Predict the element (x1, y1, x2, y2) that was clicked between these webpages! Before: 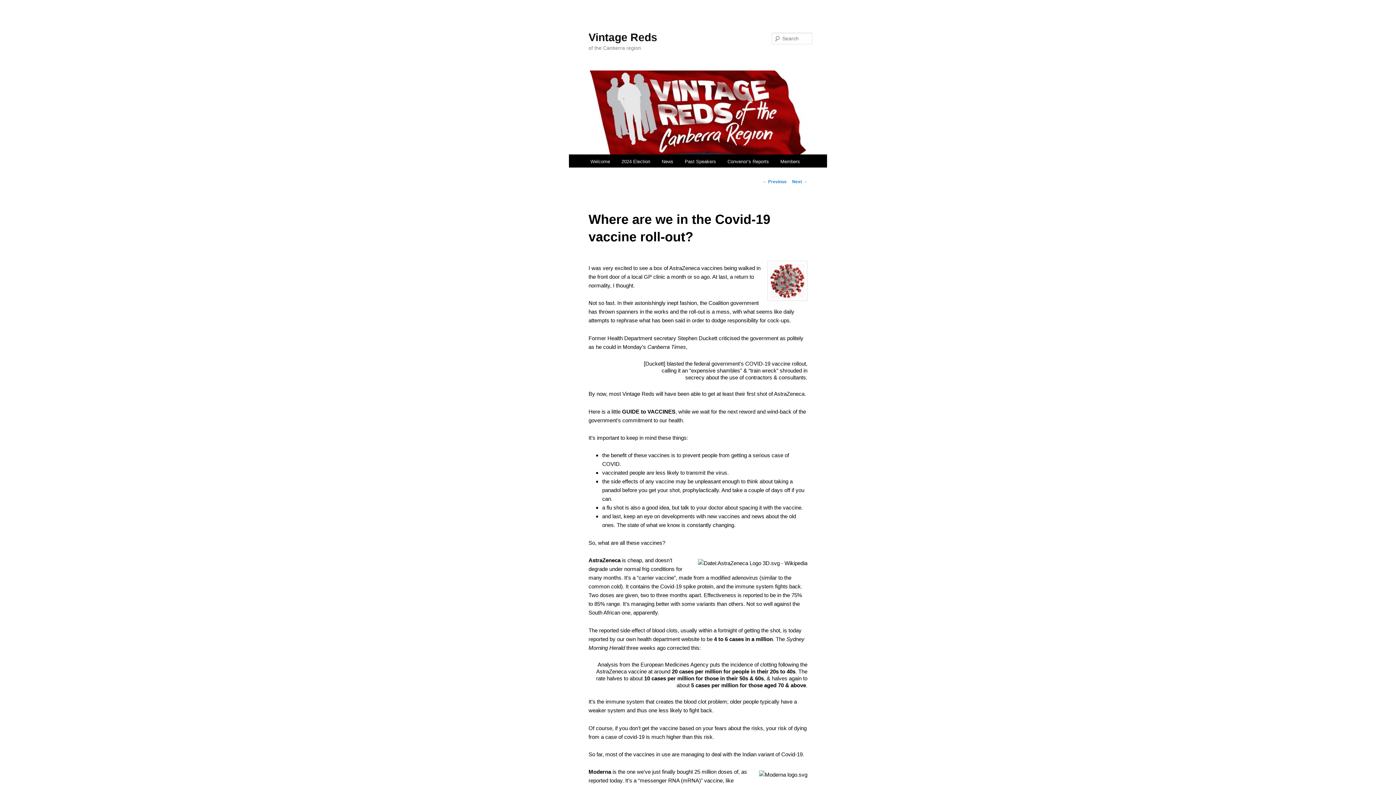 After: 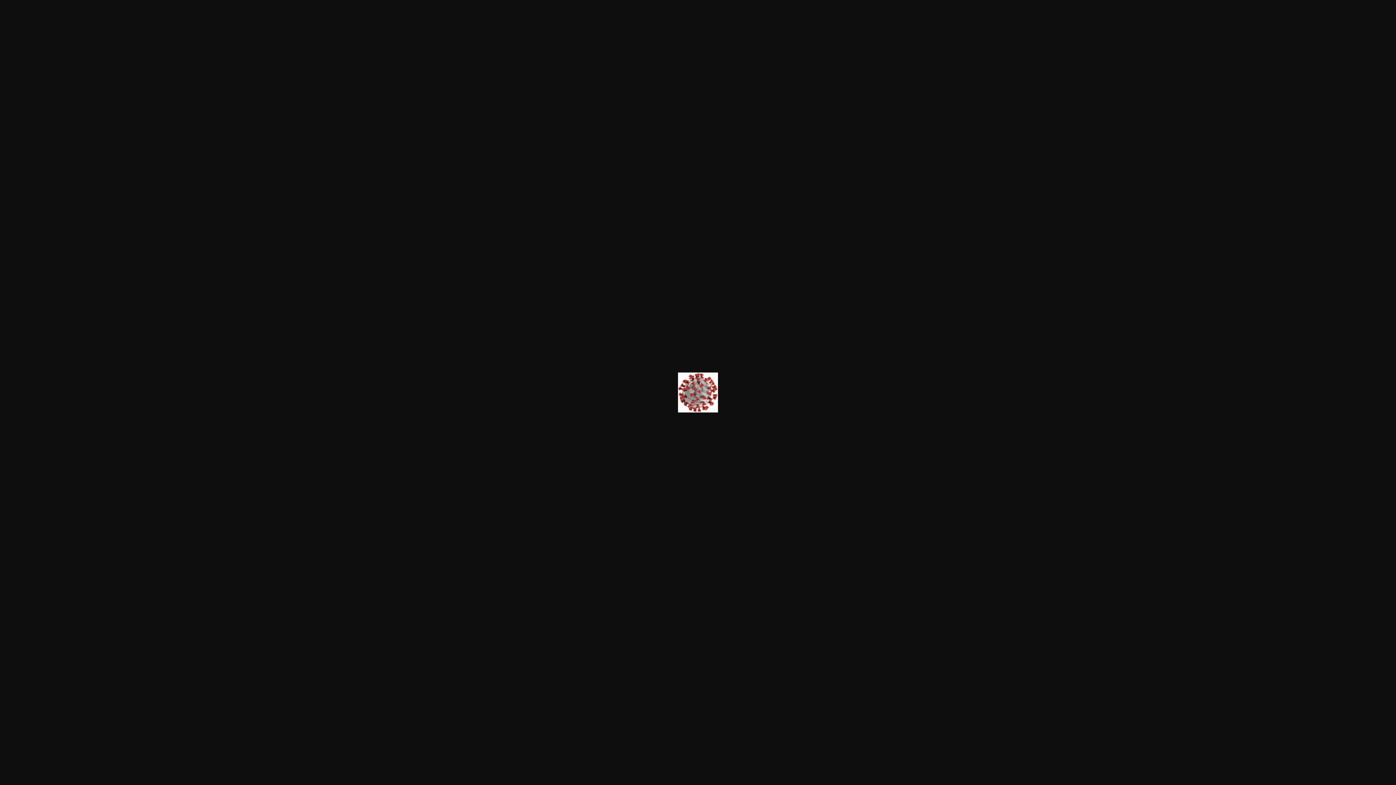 Action: bbox: (767, 293, 807, 299)